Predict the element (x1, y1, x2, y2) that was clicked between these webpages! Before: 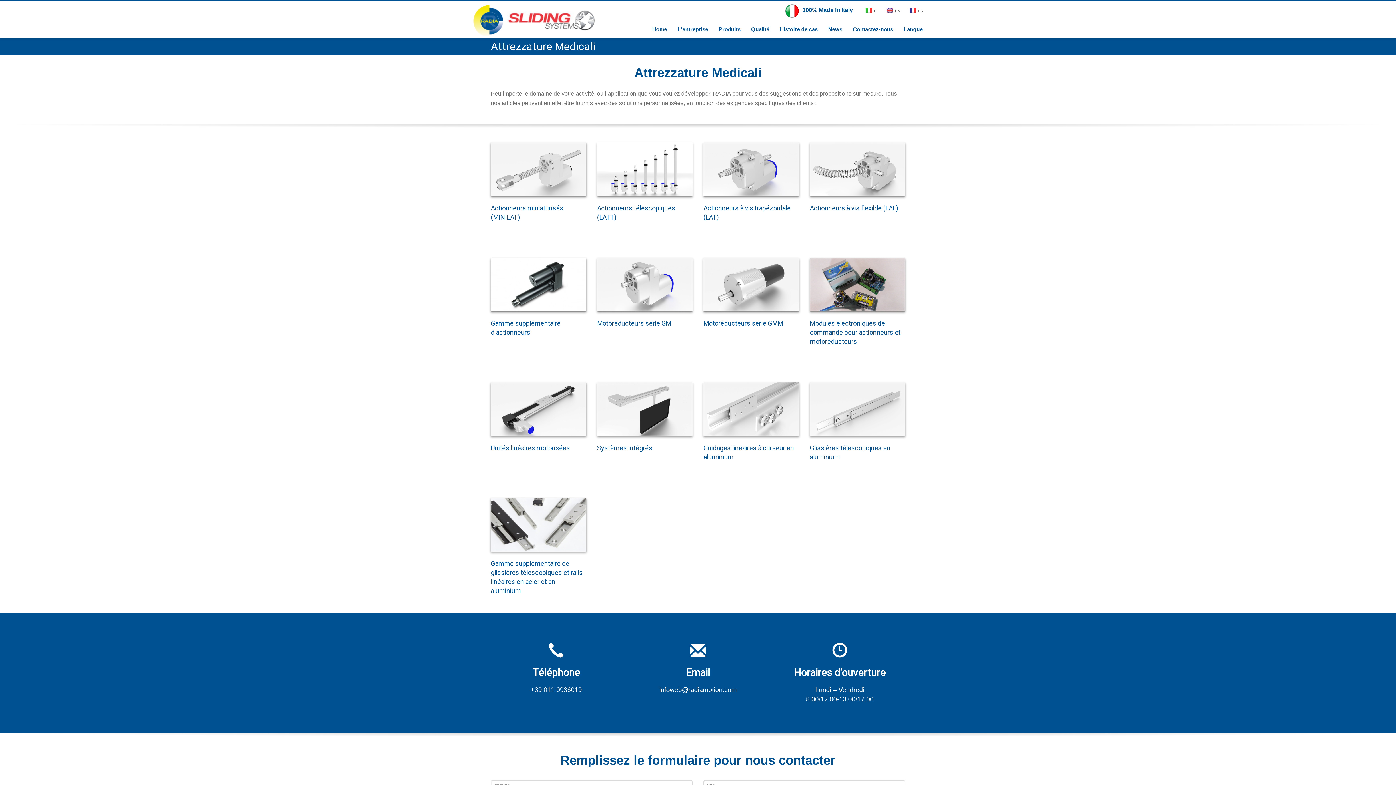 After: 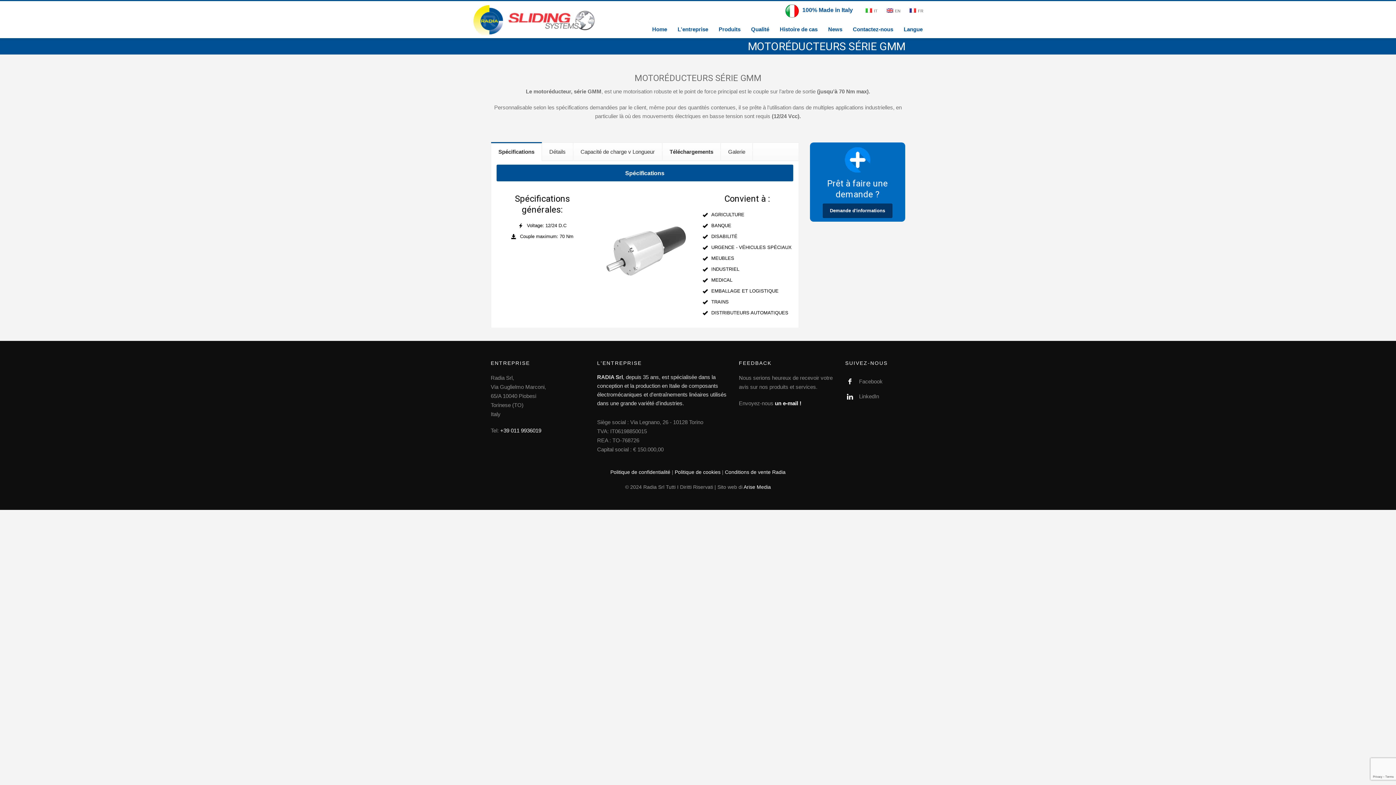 Action: bbox: (703, 258, 799, 311)